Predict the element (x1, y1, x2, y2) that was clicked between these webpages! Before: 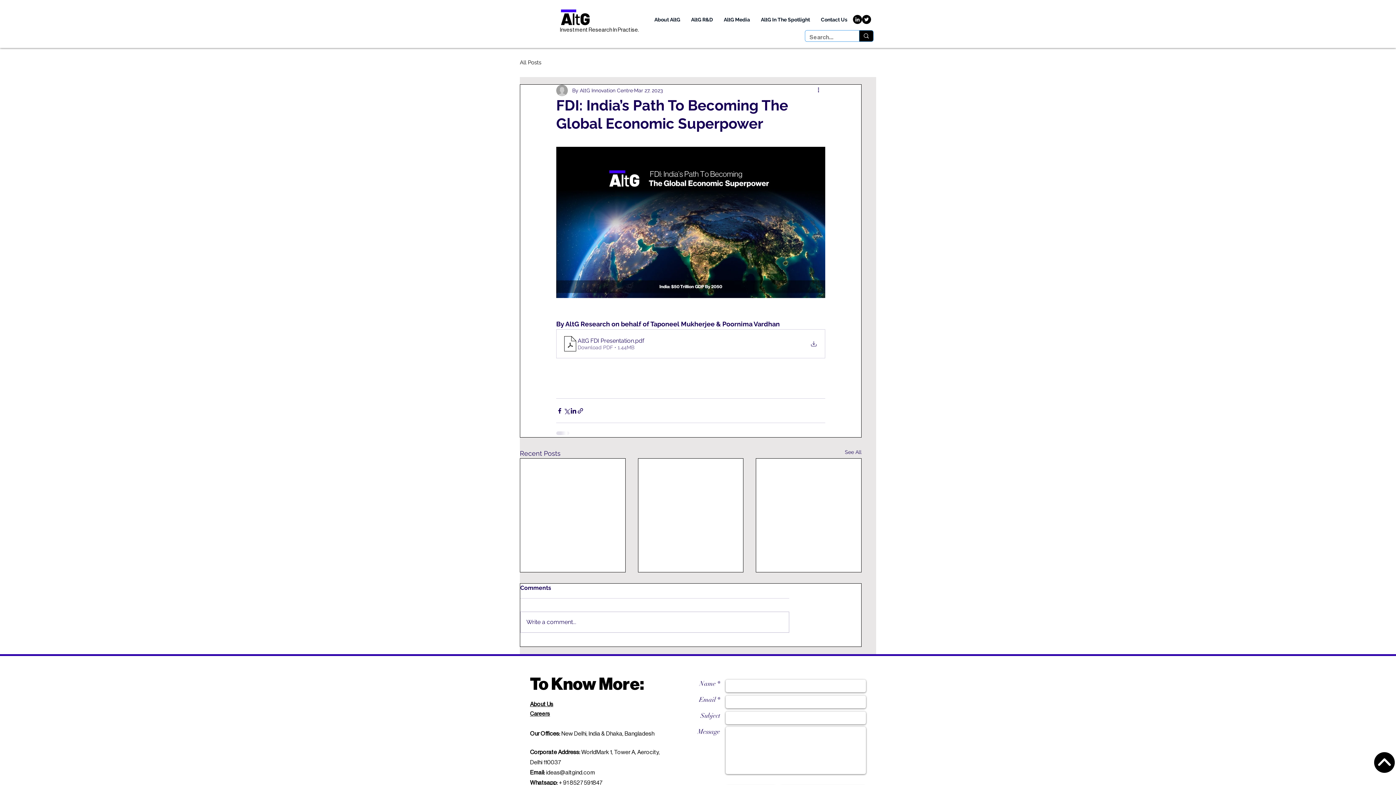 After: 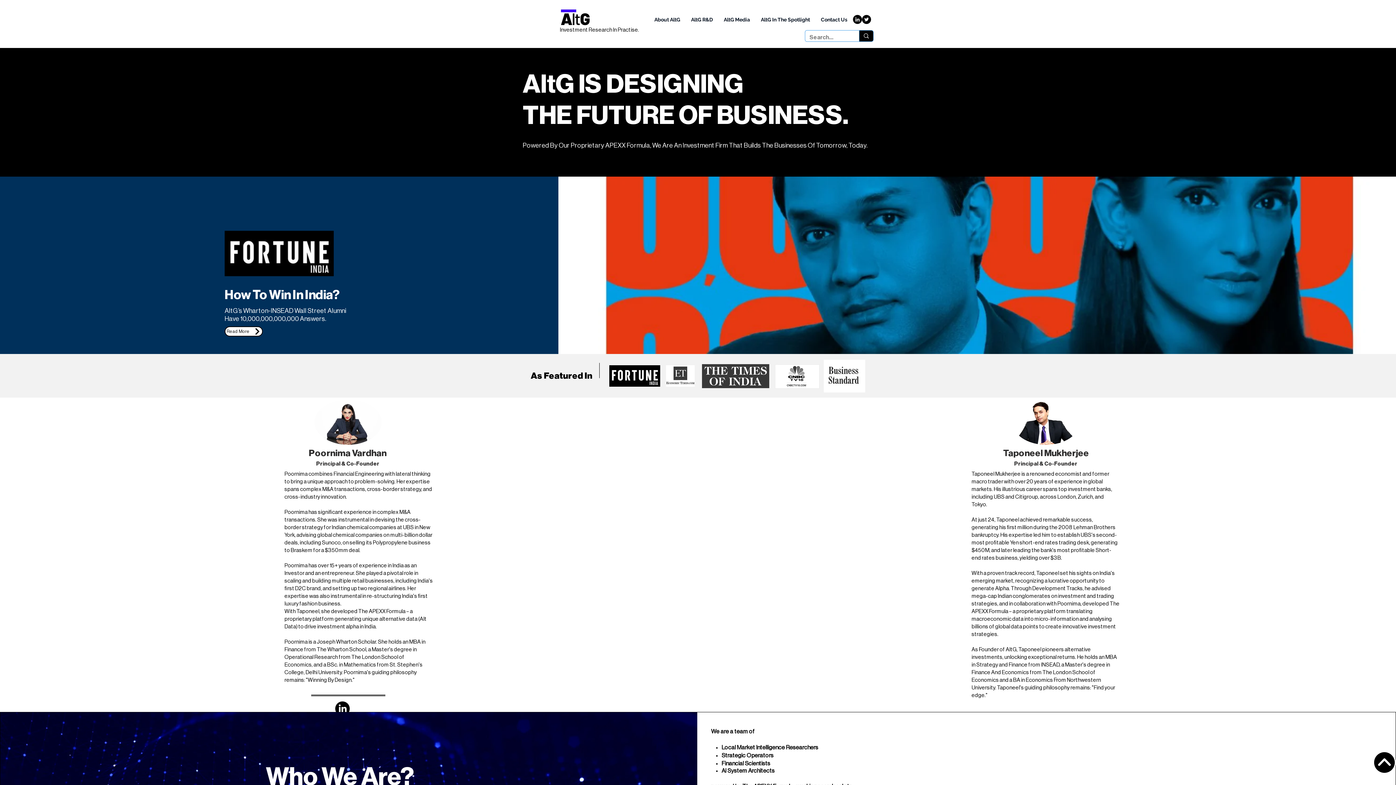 Action: bbox: (530, 700, 553, 707) label: About Us